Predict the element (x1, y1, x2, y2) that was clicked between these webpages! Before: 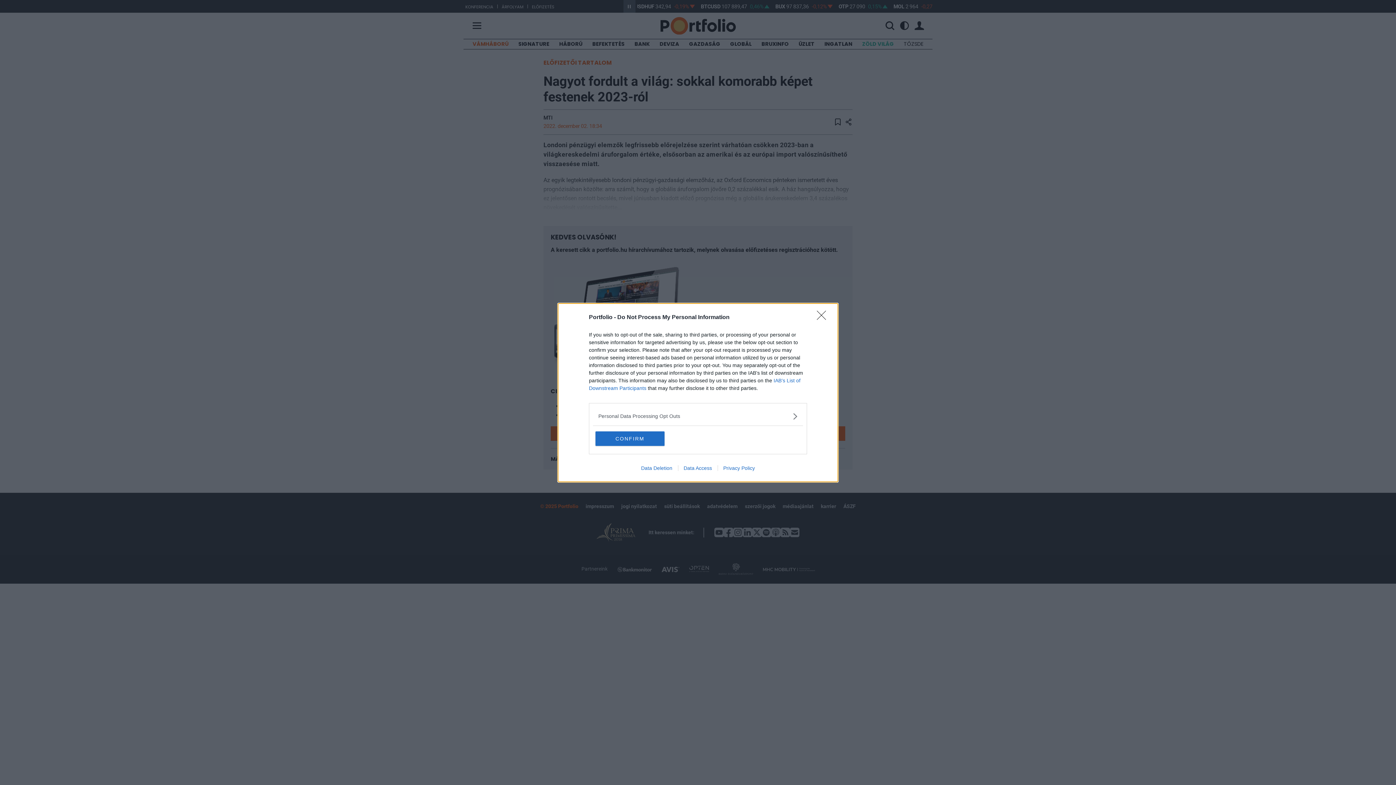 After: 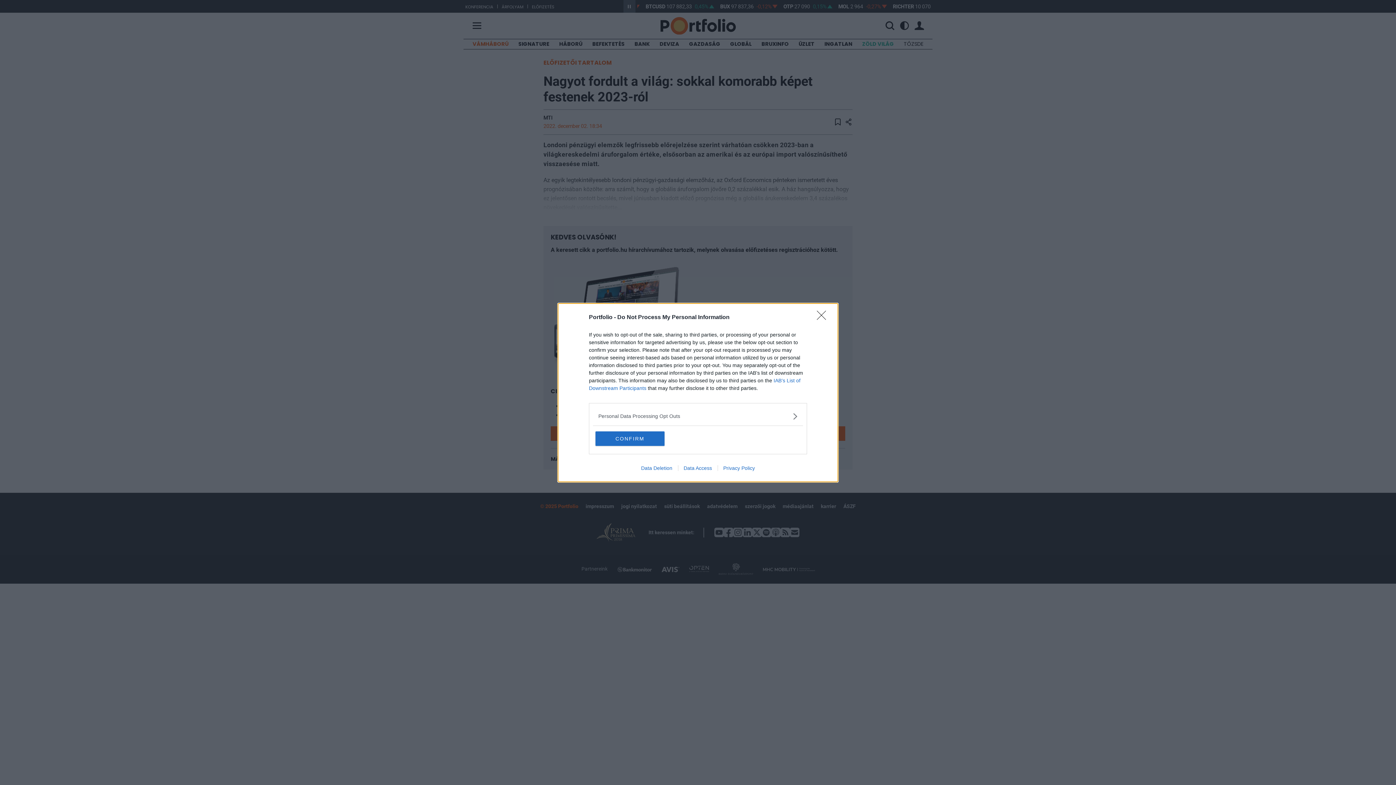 Action: bbox: (678, 465, 717, 471) label: Data Access